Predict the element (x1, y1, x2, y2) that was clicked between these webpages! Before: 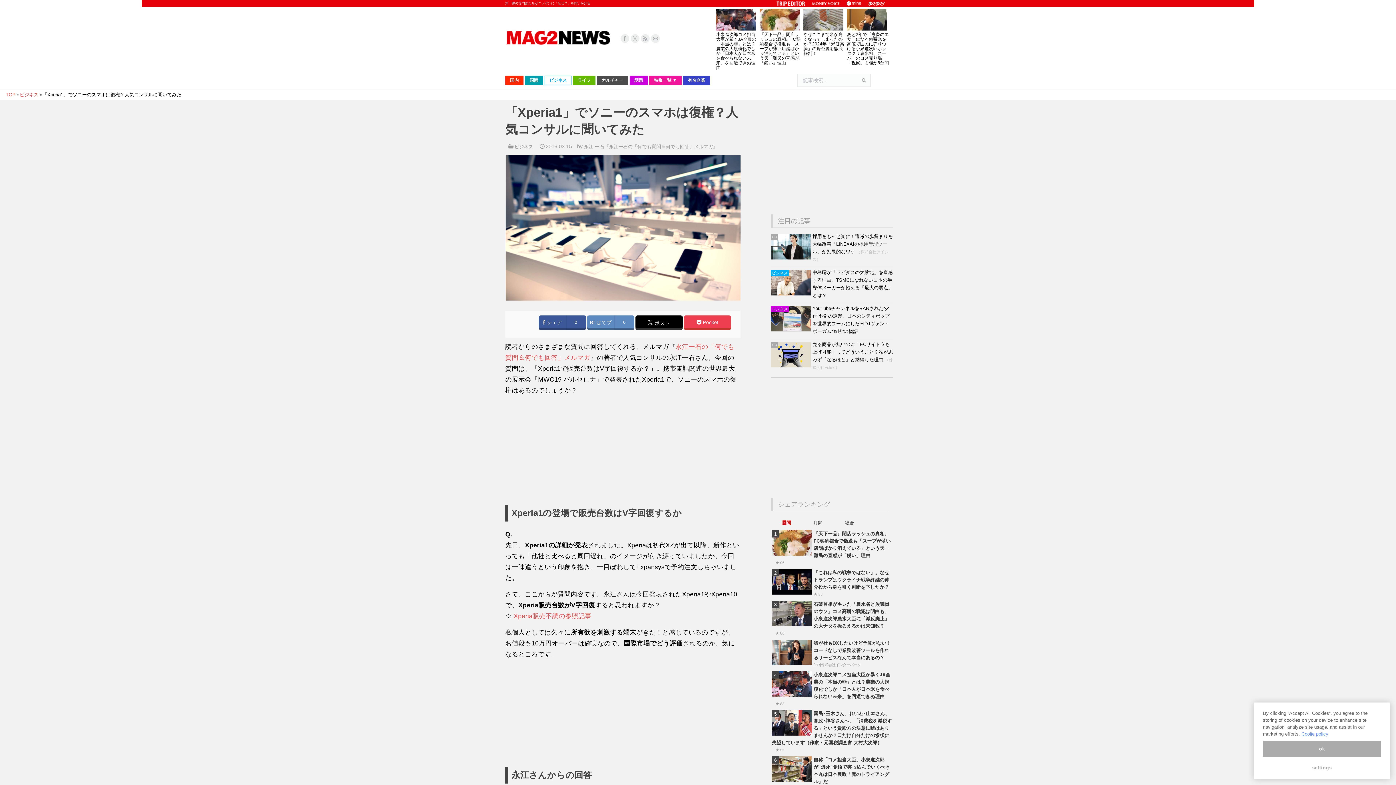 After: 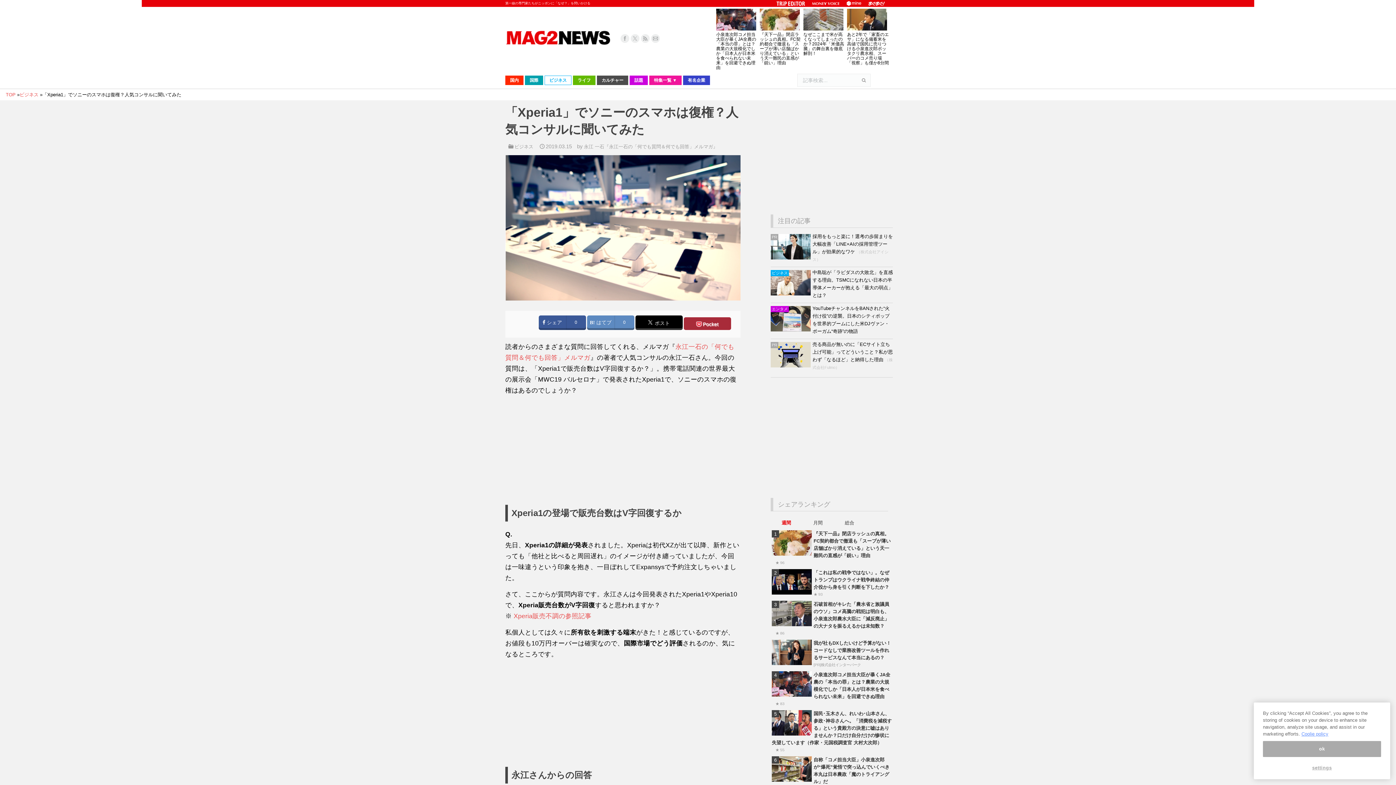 Action: bbox: (684, 315, 731, 329) label:  Pocket